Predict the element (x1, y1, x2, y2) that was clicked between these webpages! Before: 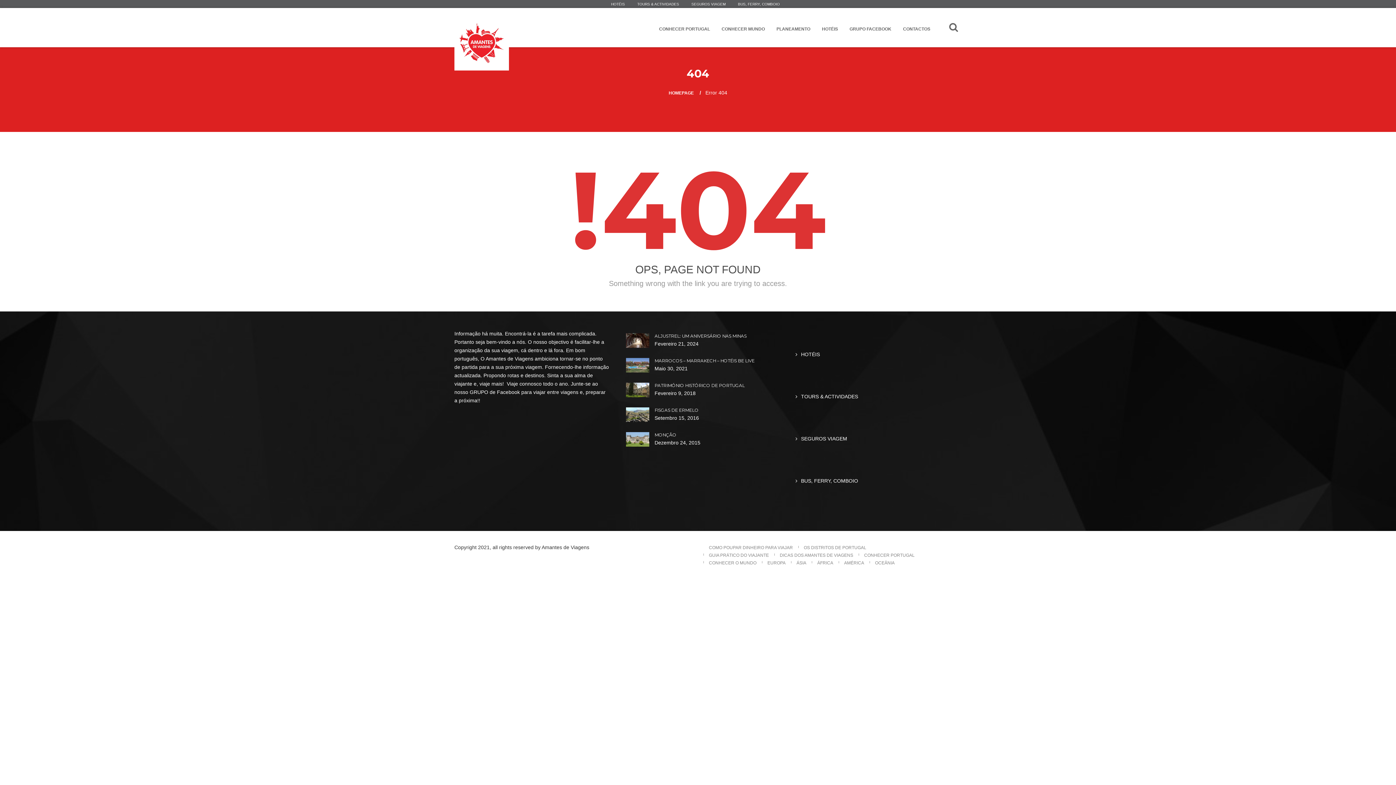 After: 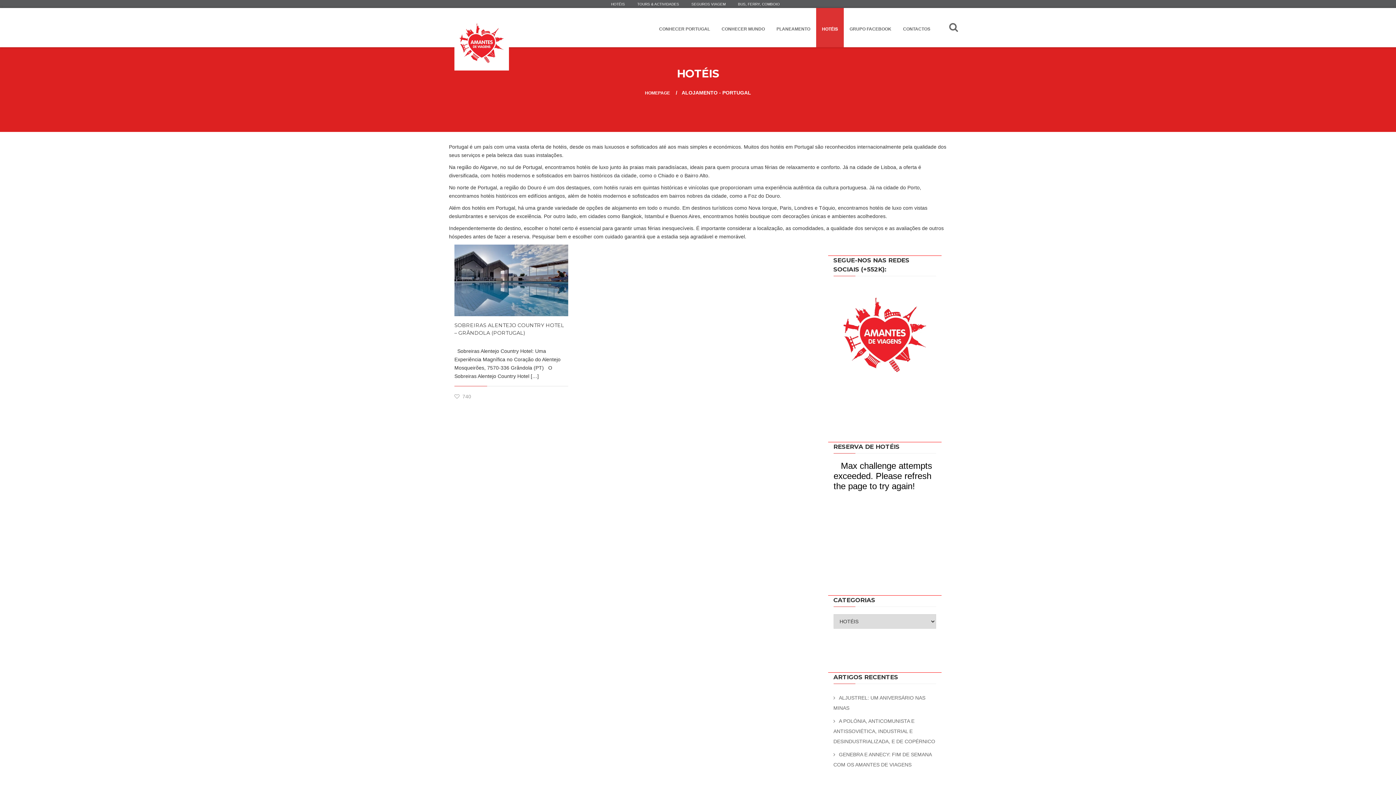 Action: label: HOTÉIS bbox: (822, 25, 838, 32)